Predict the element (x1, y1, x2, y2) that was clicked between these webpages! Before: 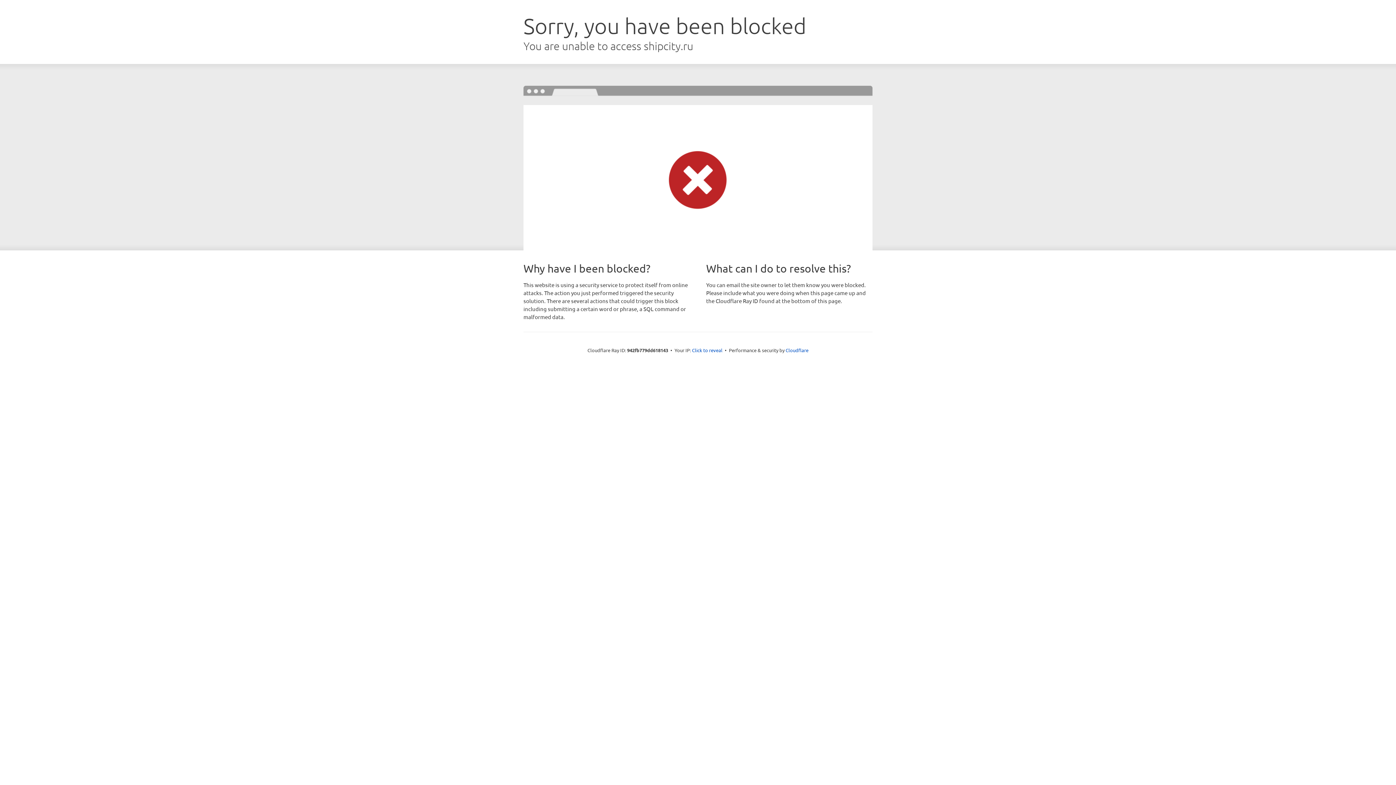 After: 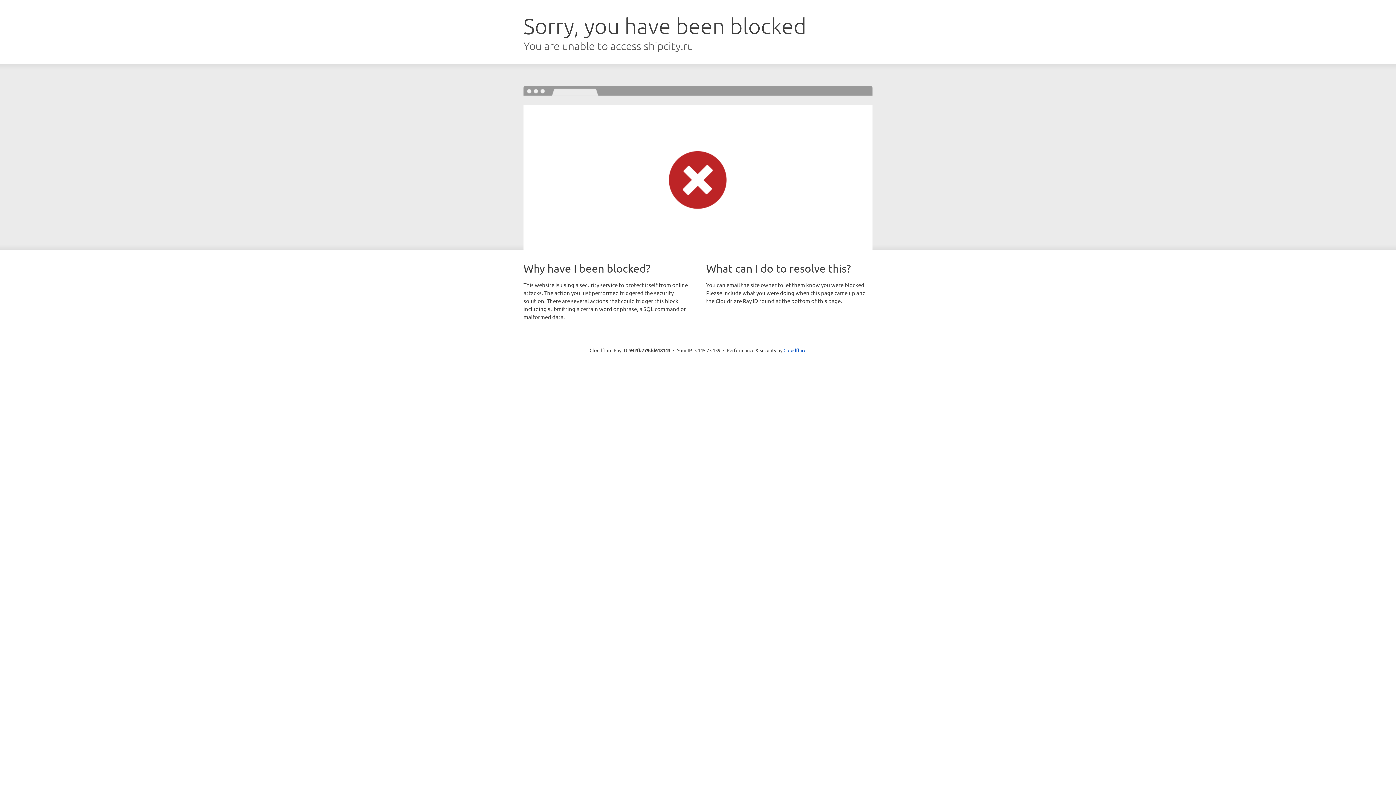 Action: label: Click to reveal bbox: (692, 346, 722, 353)